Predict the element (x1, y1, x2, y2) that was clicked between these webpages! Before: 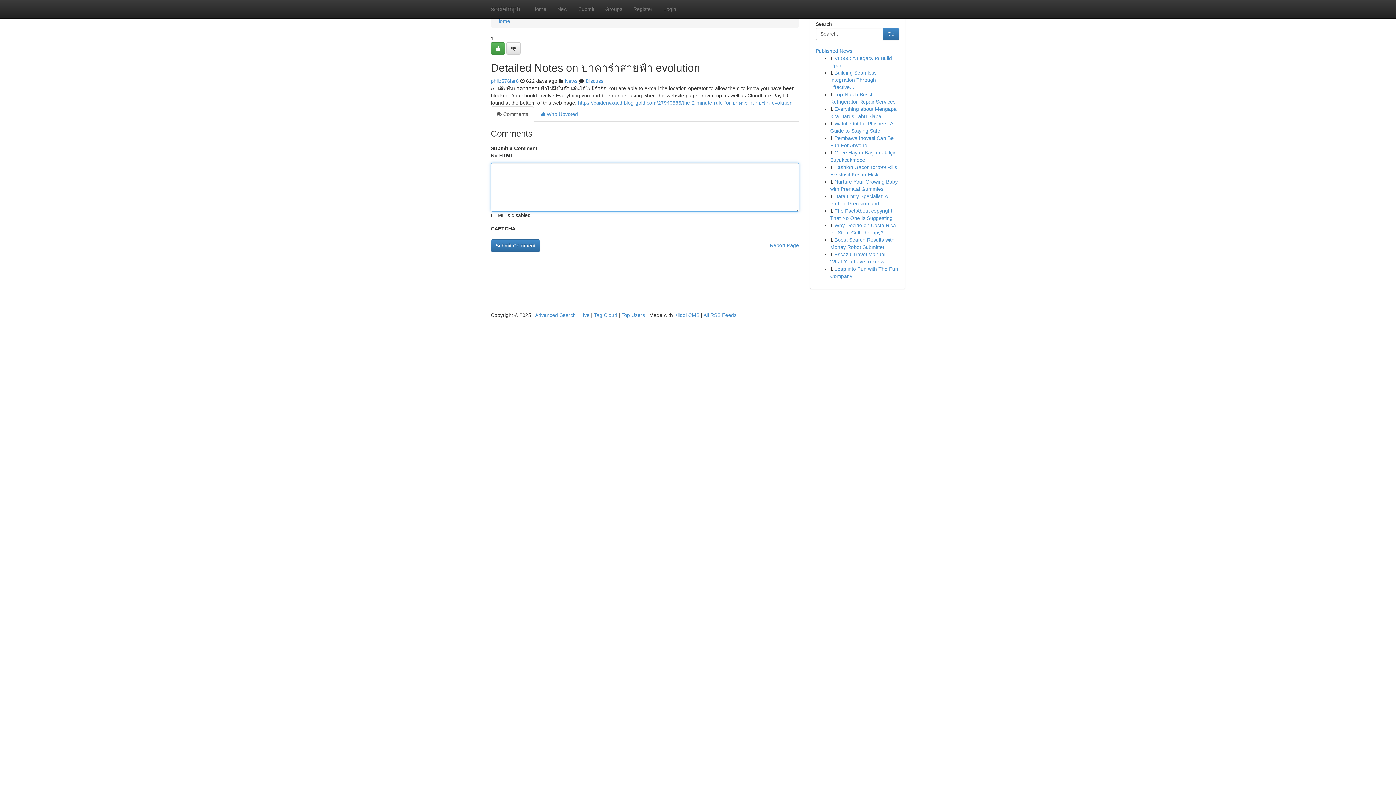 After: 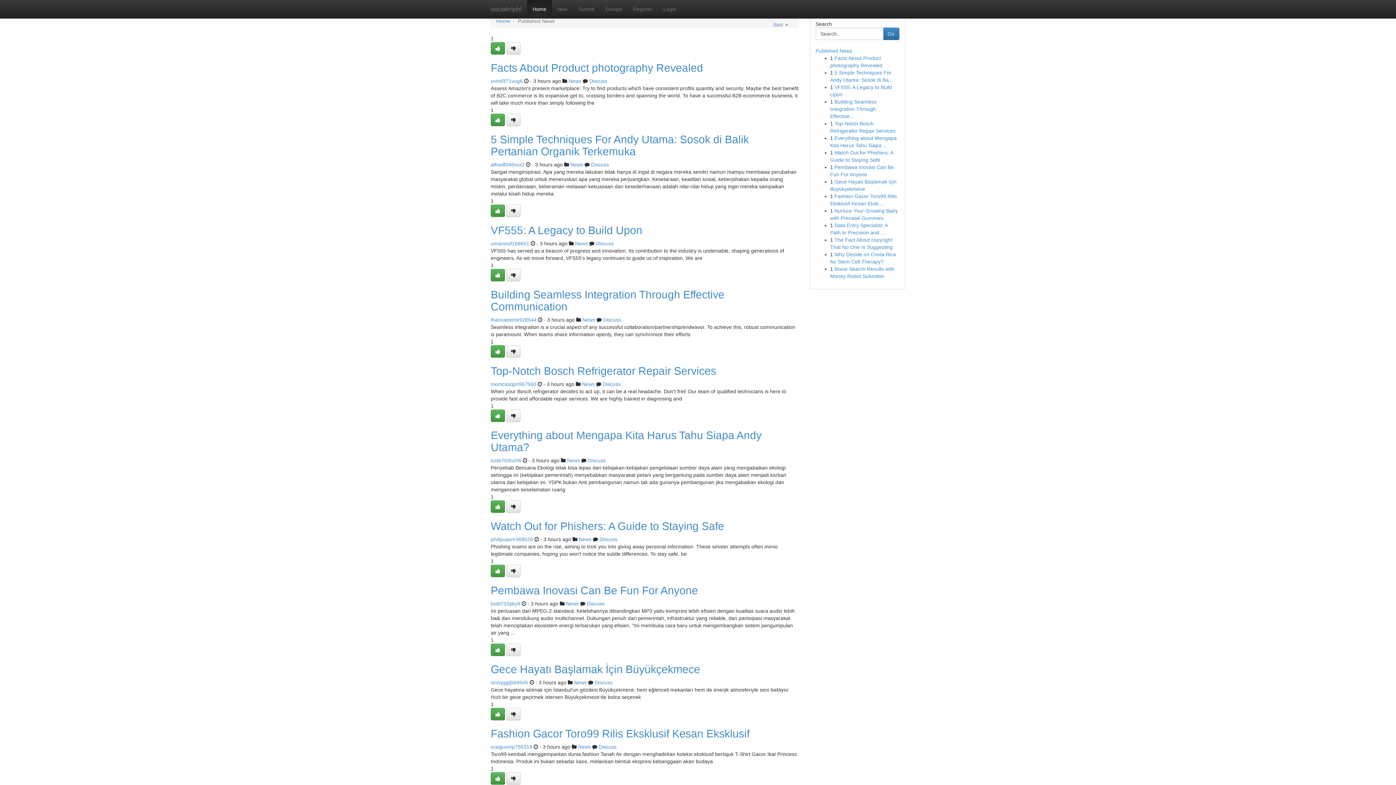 Action: label: Top Users bbox: (621, 312, 645, 318)